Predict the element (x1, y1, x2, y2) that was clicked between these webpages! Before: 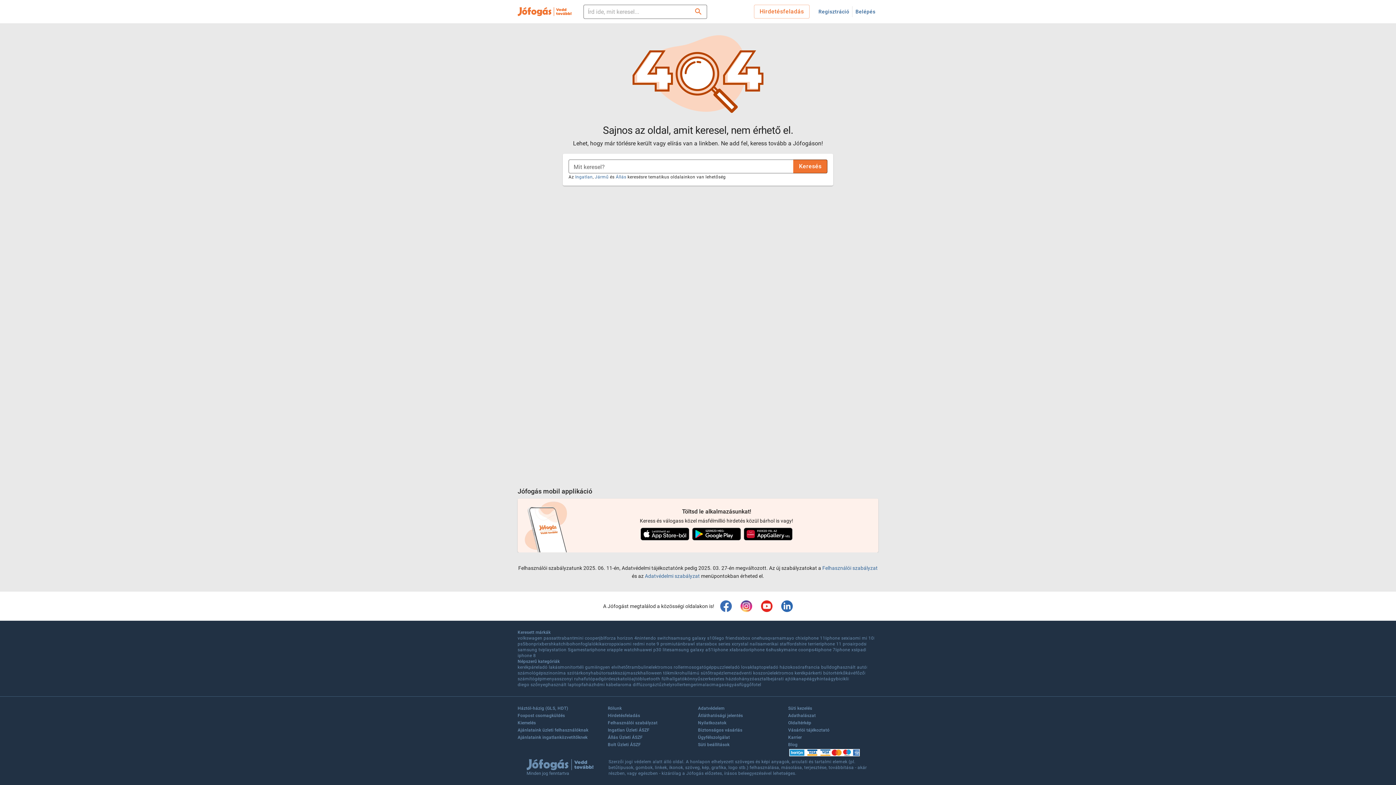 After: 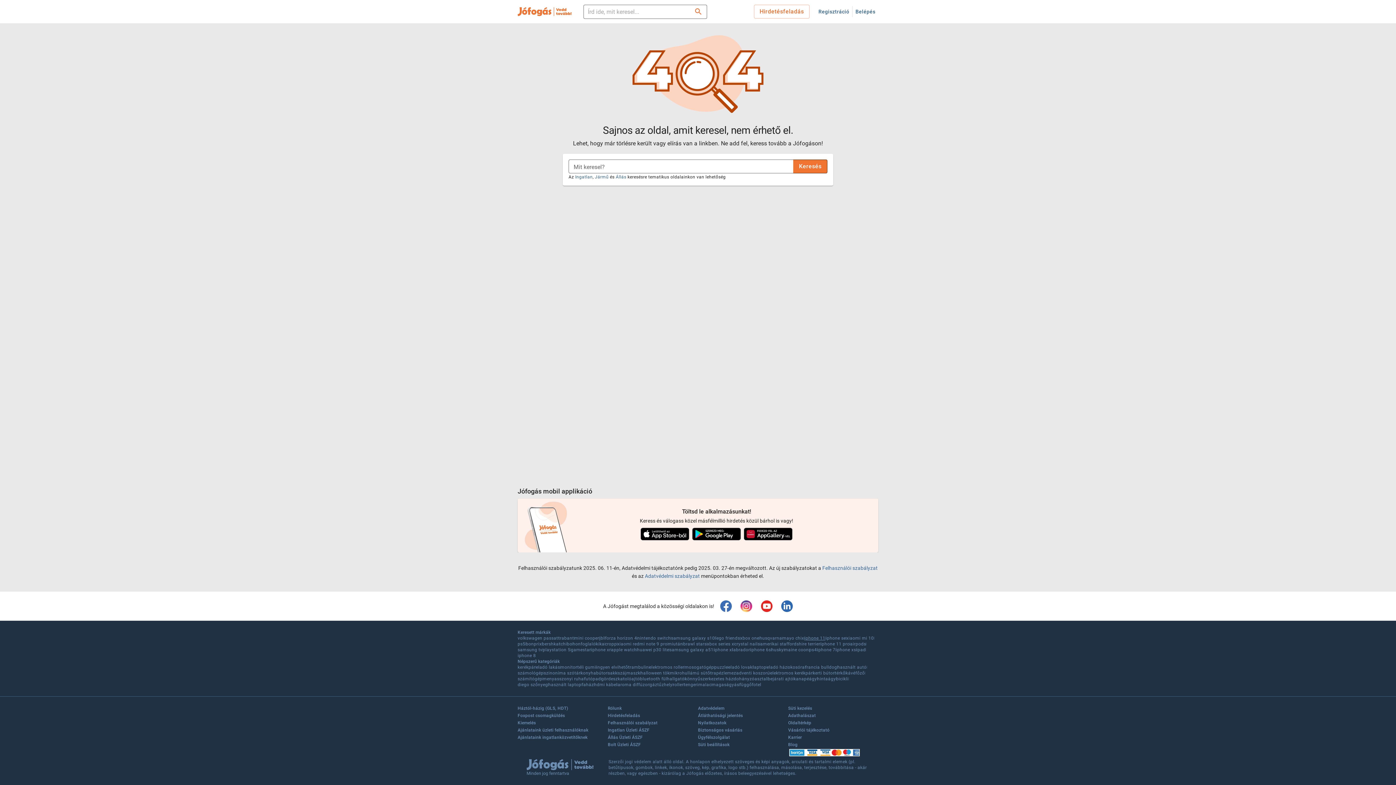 Action: bbox: (804, 635, 825, 641) label: iphone 11